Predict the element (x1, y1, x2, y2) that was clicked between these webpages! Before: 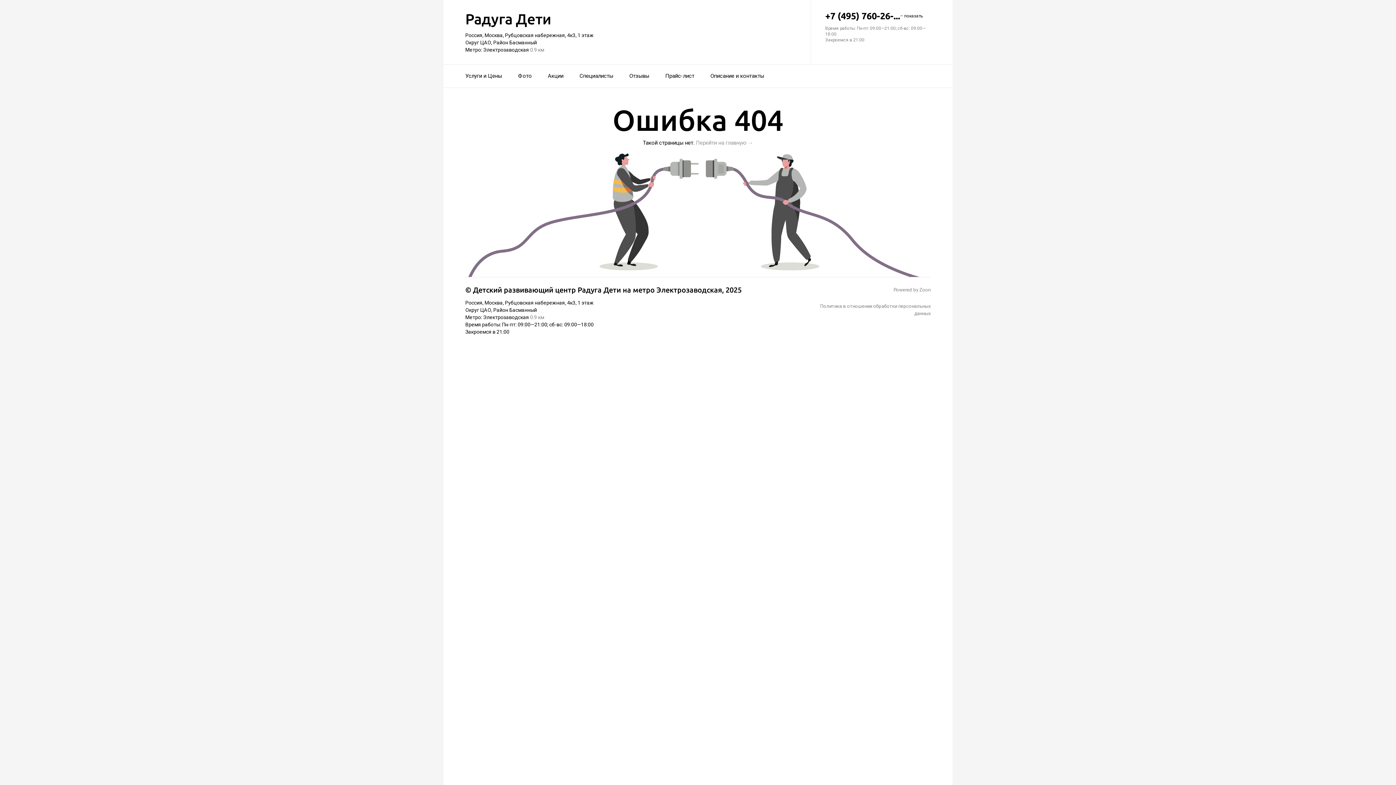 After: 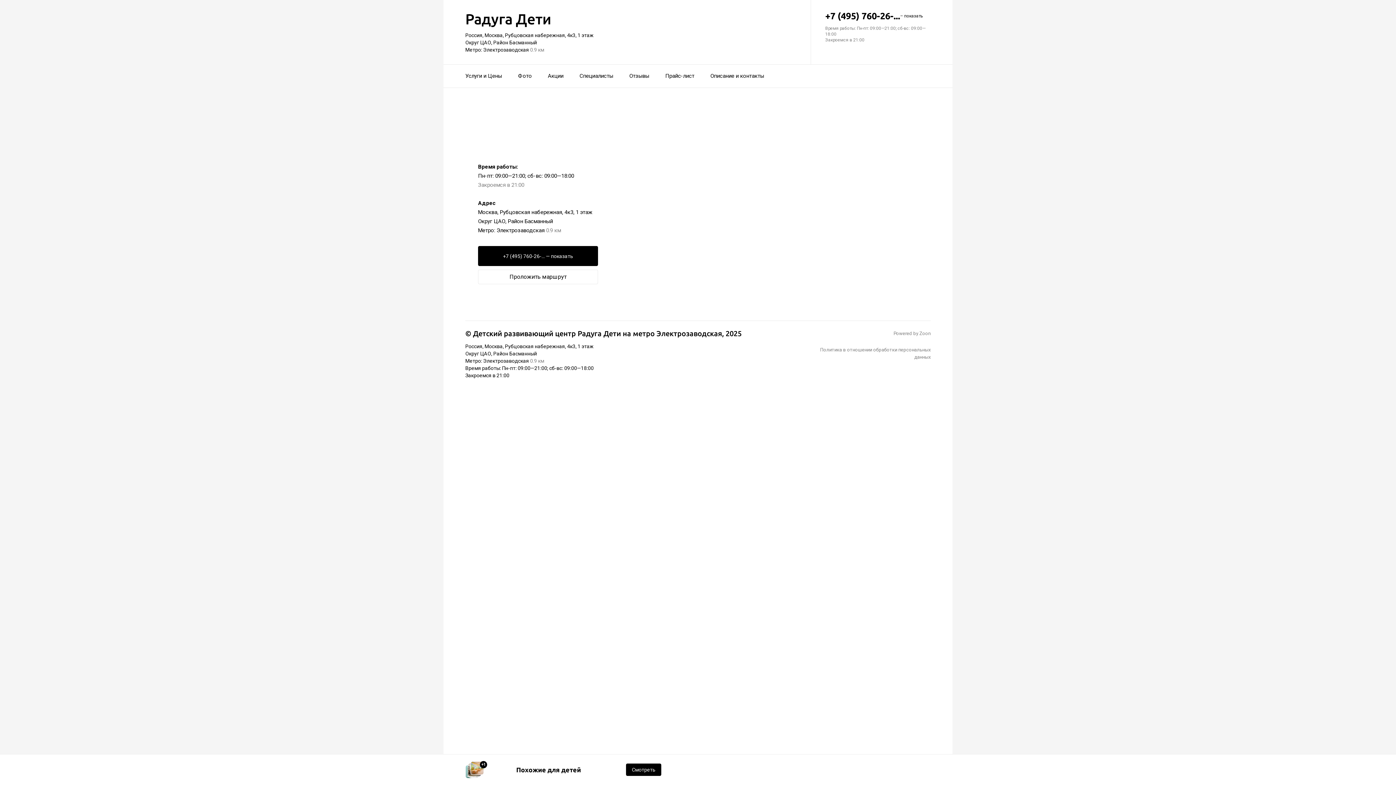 Action: label: Детский развивающий центр Радуга Дети на метро Электрозаводская bbox: (473, 285, 722, 294)